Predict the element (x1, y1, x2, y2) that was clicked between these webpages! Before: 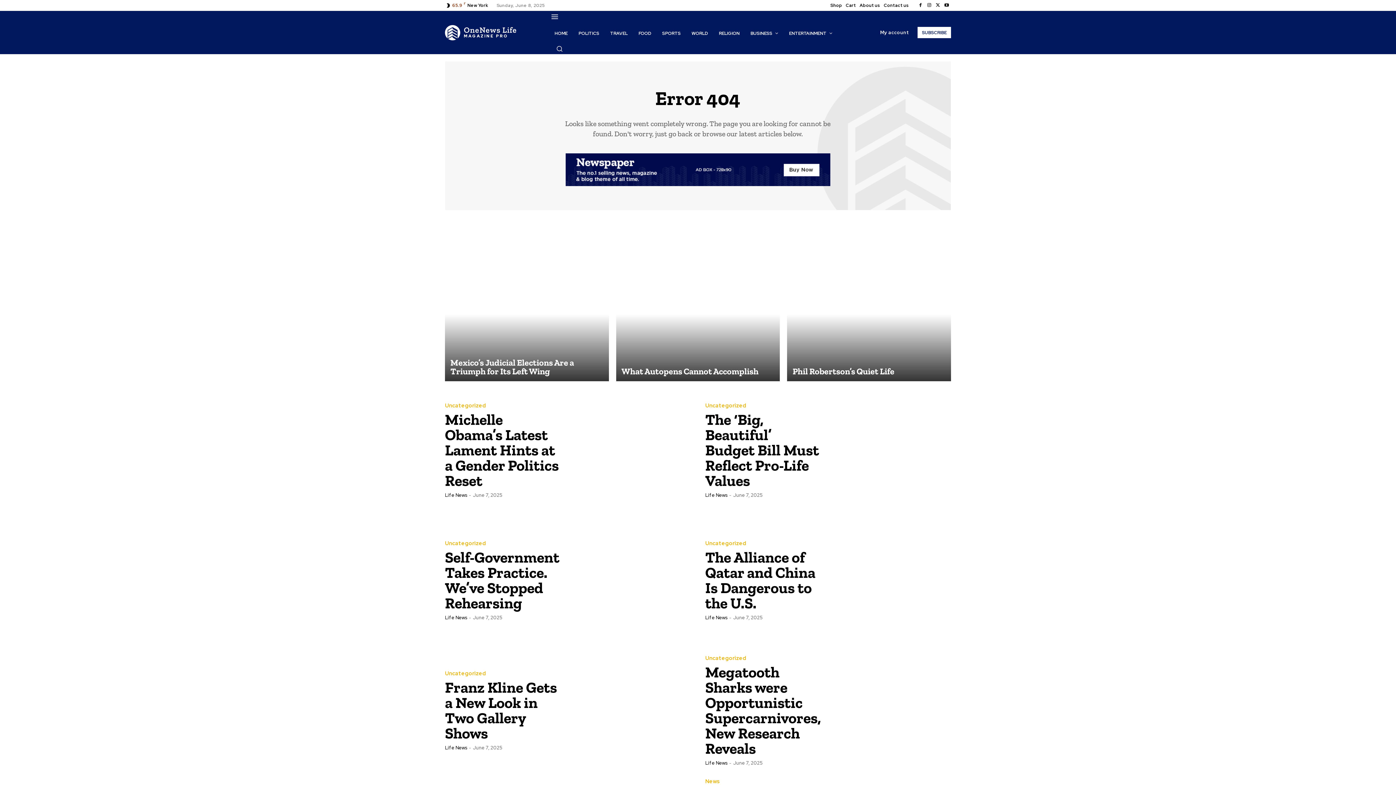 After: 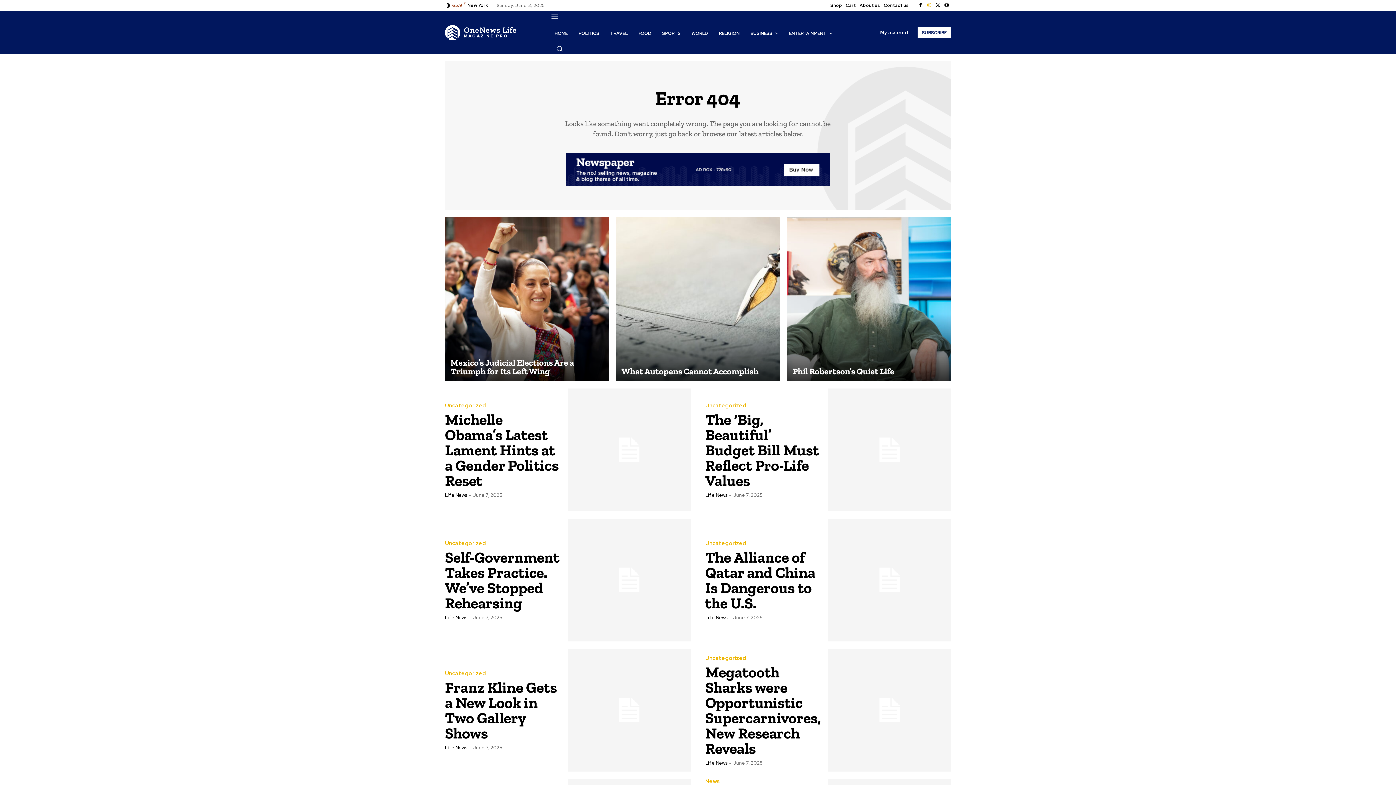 Action: bbox: (925, 1, 933, 9)